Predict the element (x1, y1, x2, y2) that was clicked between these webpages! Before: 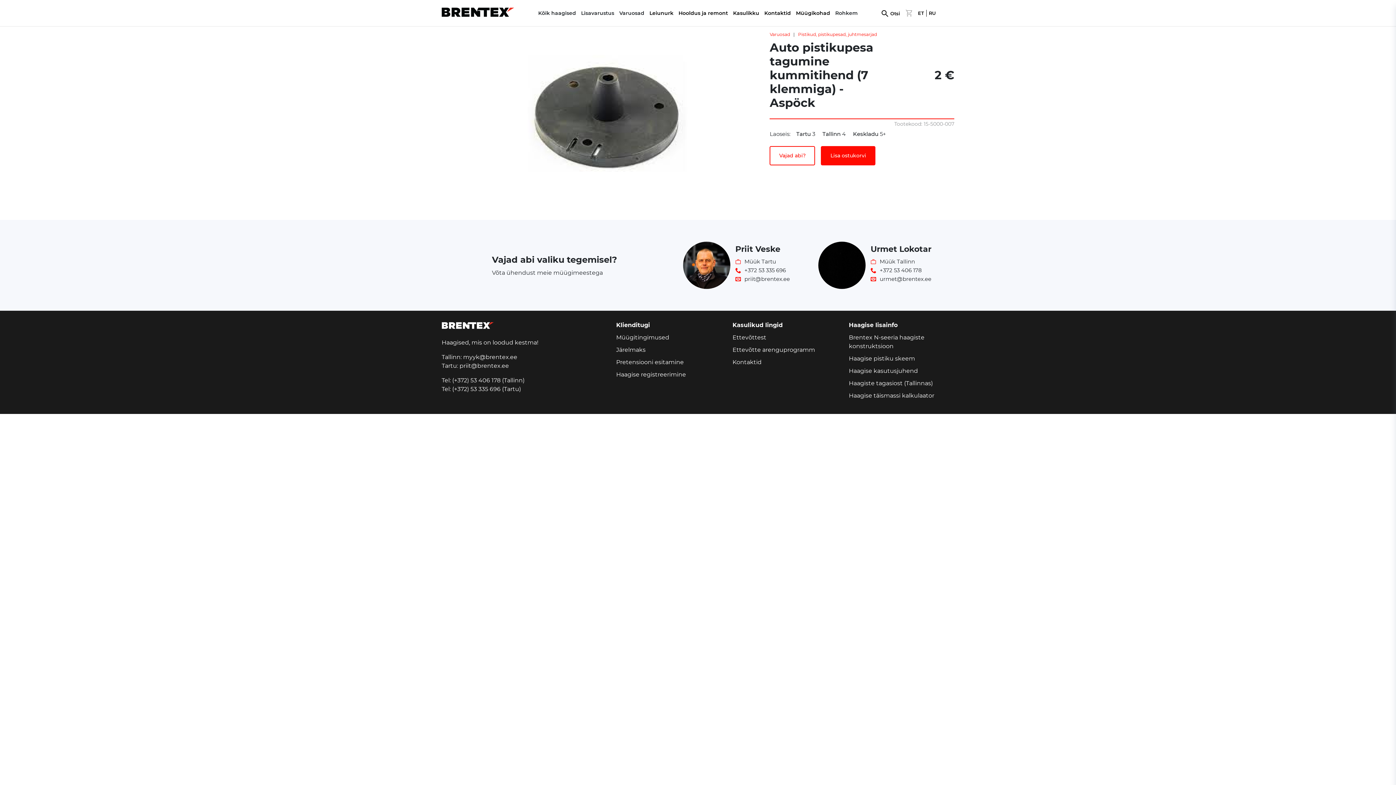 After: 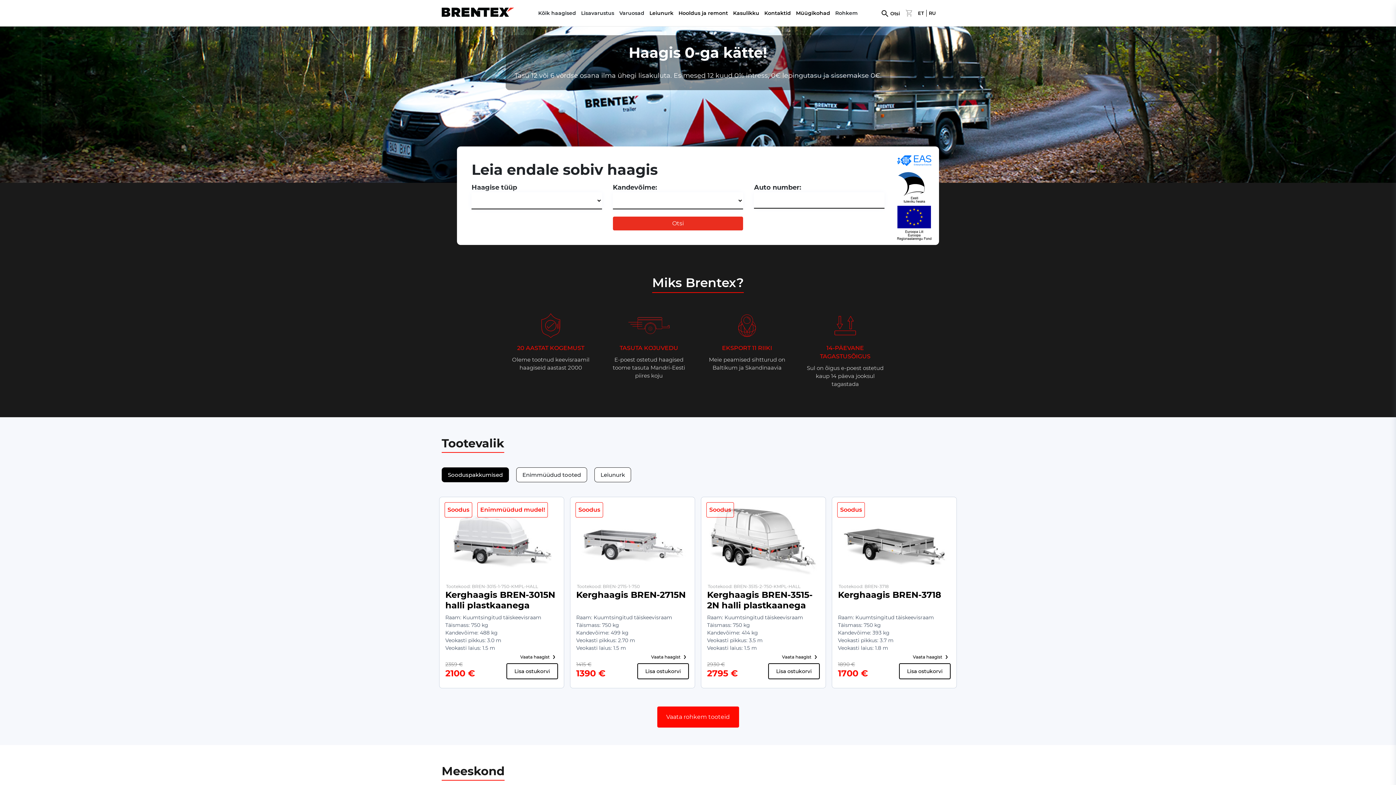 Action: bbox: (441, 4, 514, 21)